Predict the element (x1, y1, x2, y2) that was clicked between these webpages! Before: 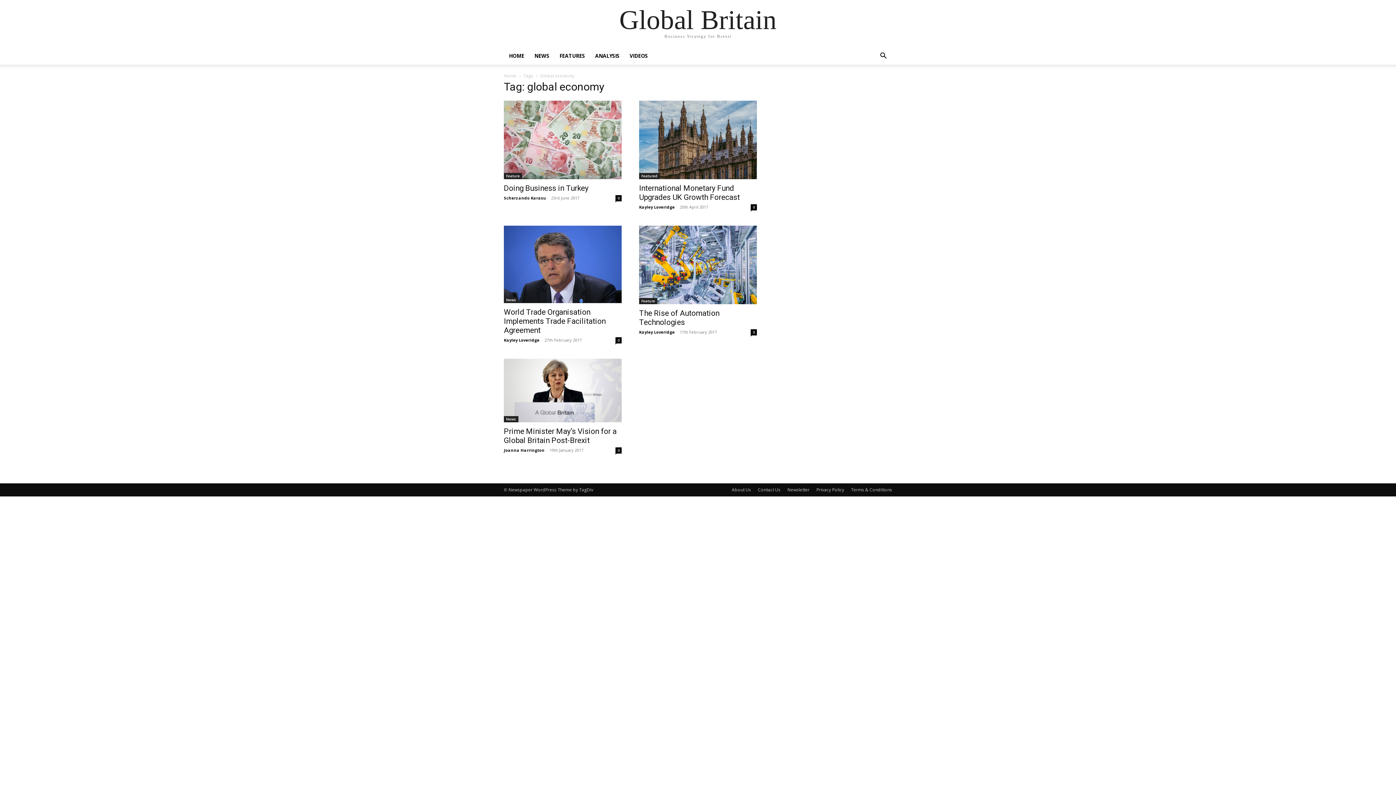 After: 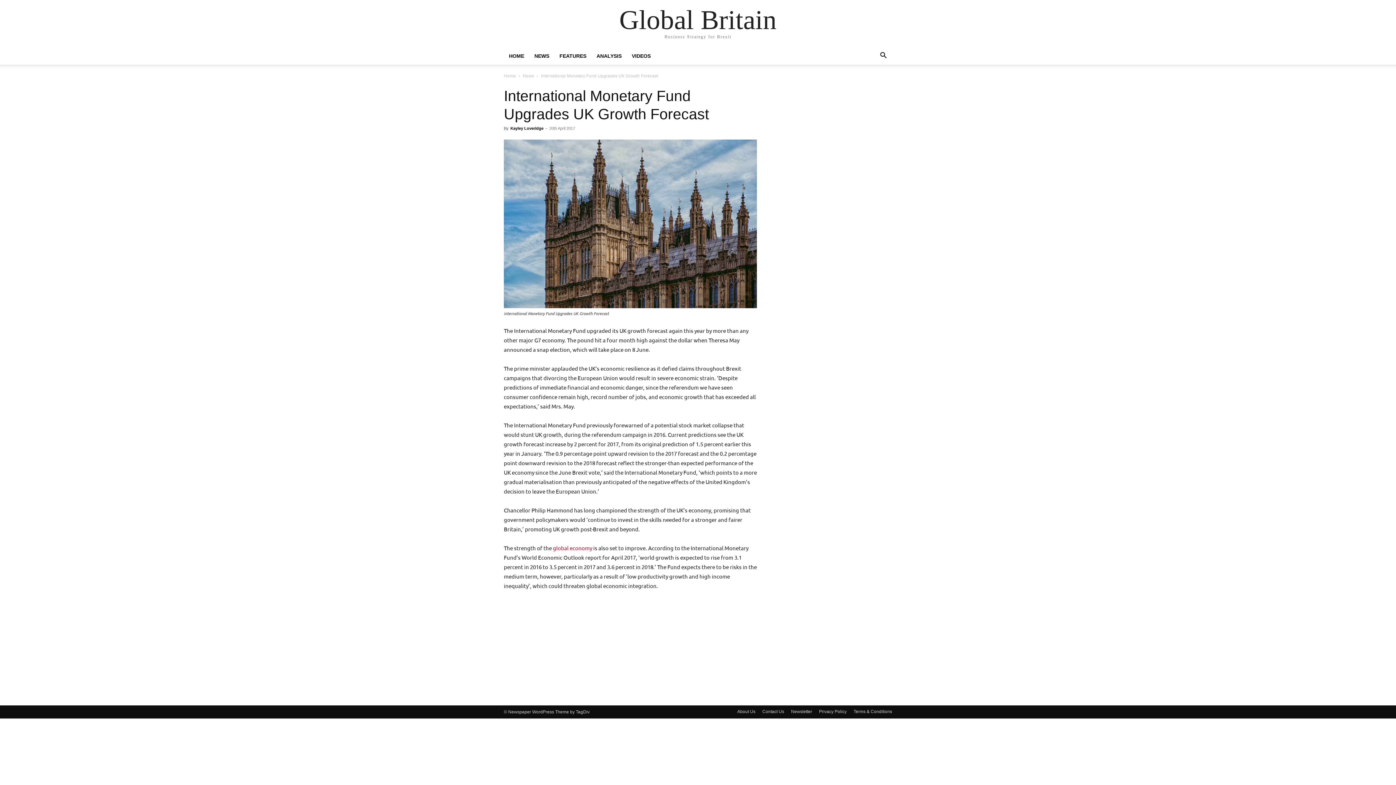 Action: bbox: (639, 100, 757, 179)